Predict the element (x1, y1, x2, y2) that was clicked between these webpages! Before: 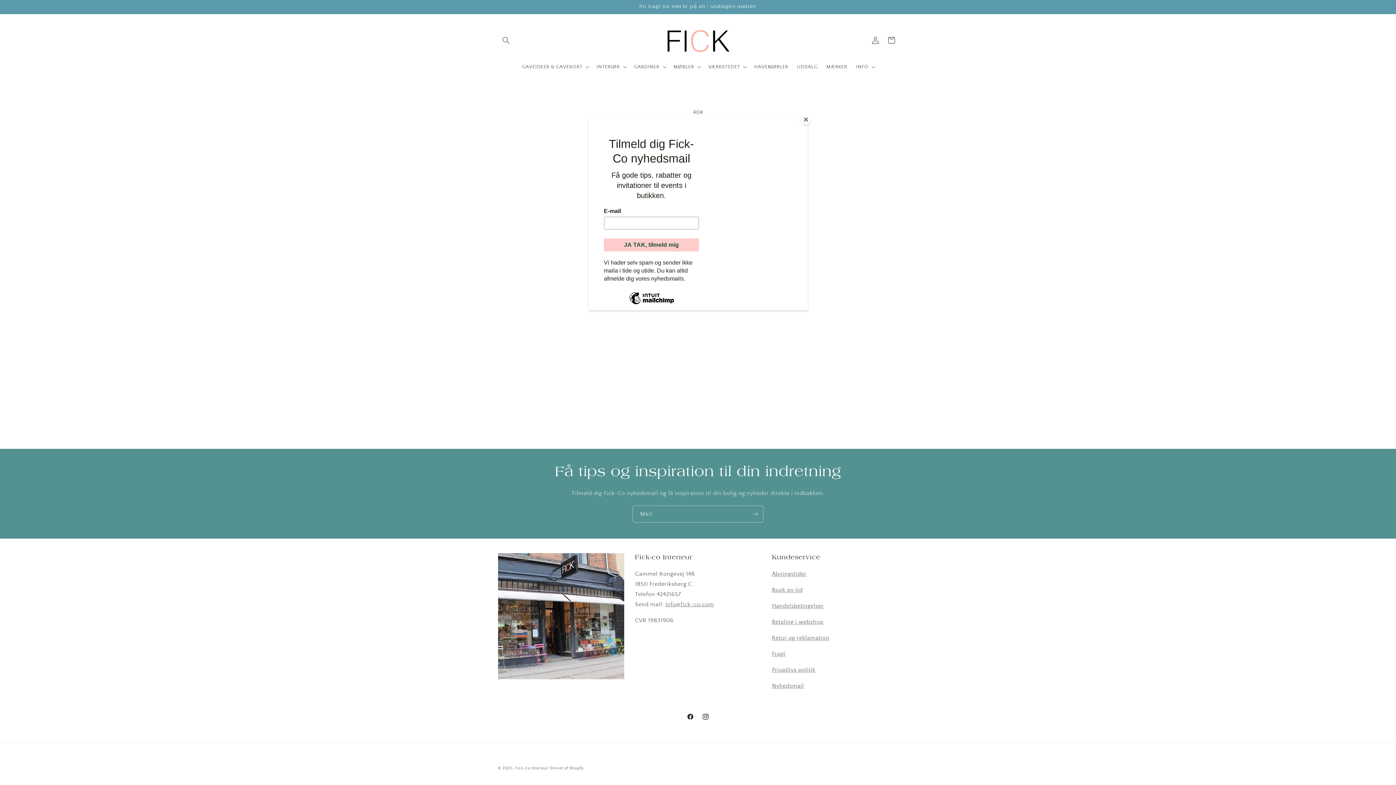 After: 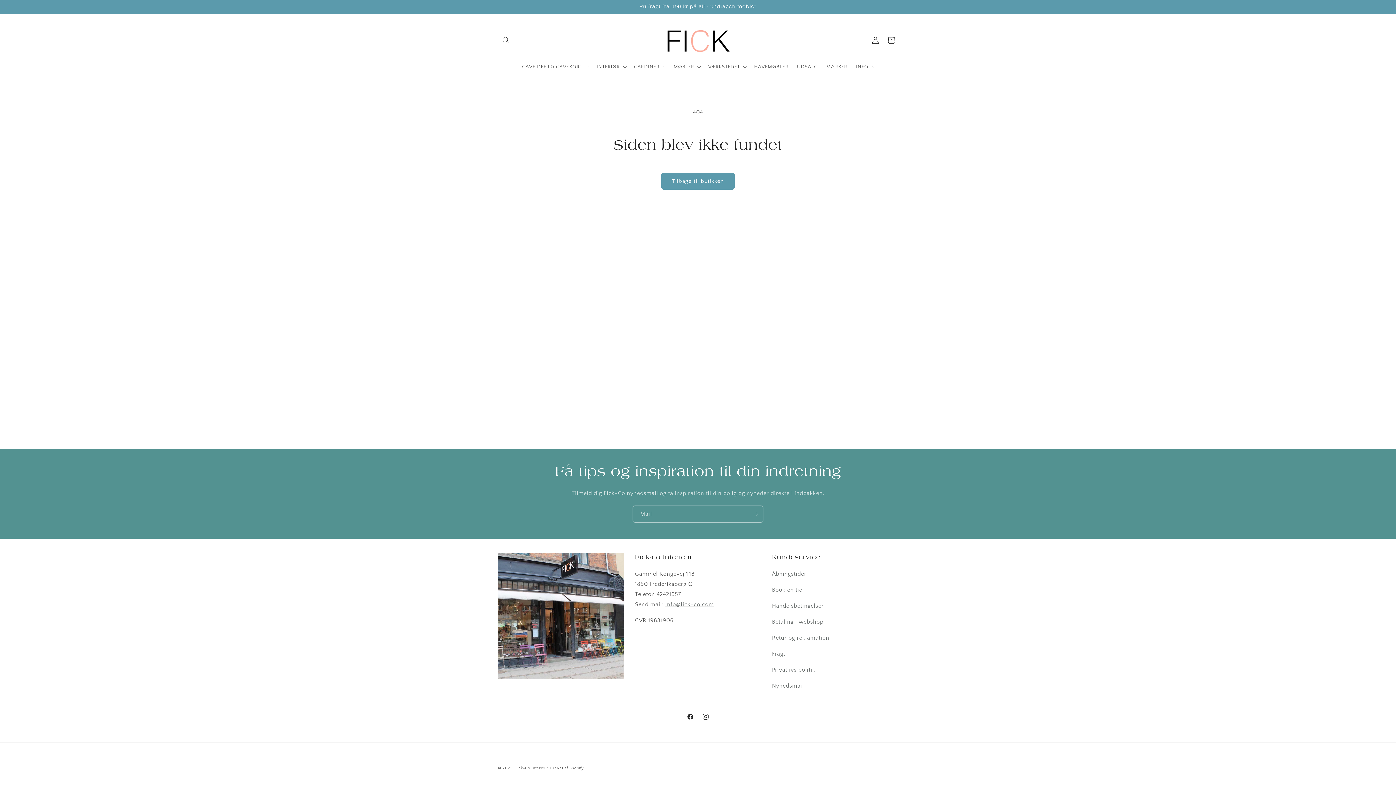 Action: bbox: (800, 114, 811, 125) label: Close